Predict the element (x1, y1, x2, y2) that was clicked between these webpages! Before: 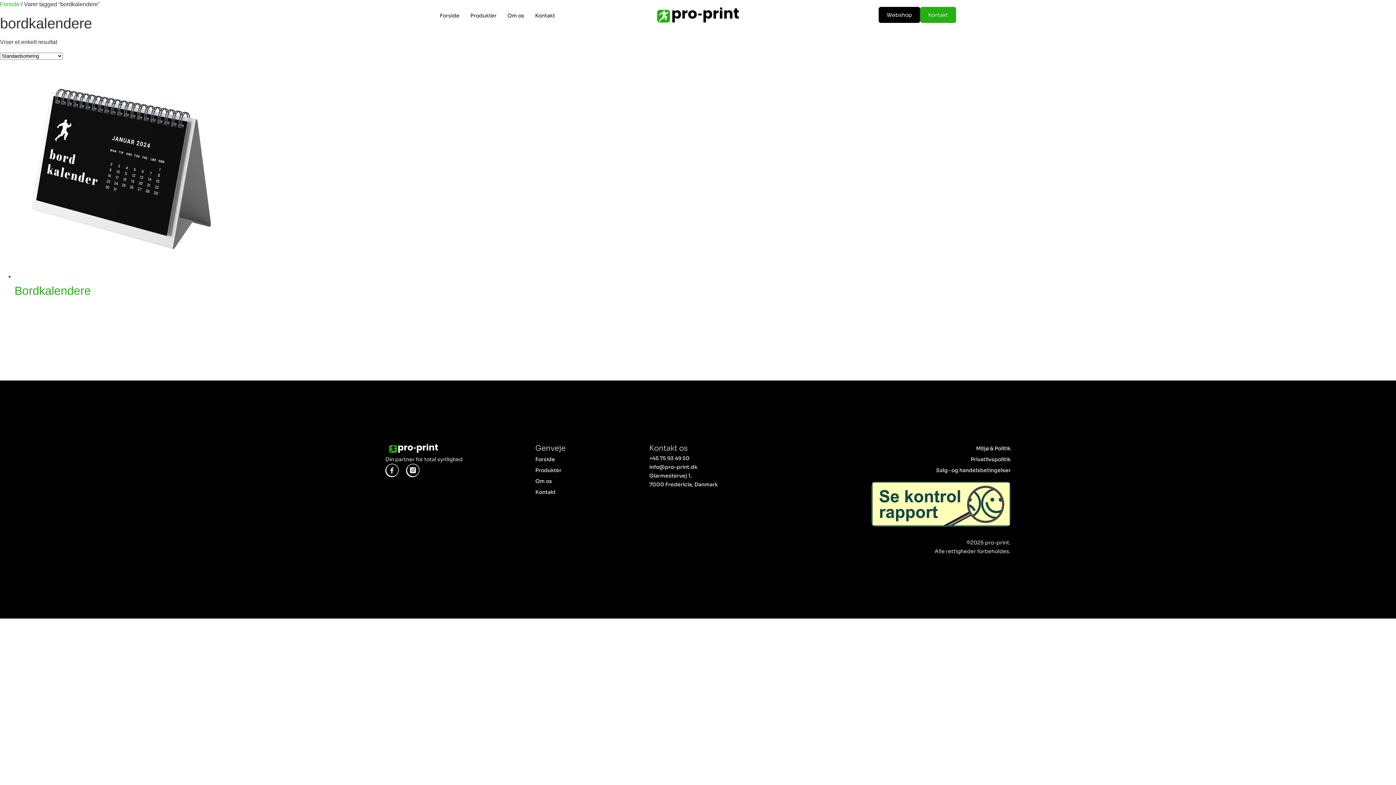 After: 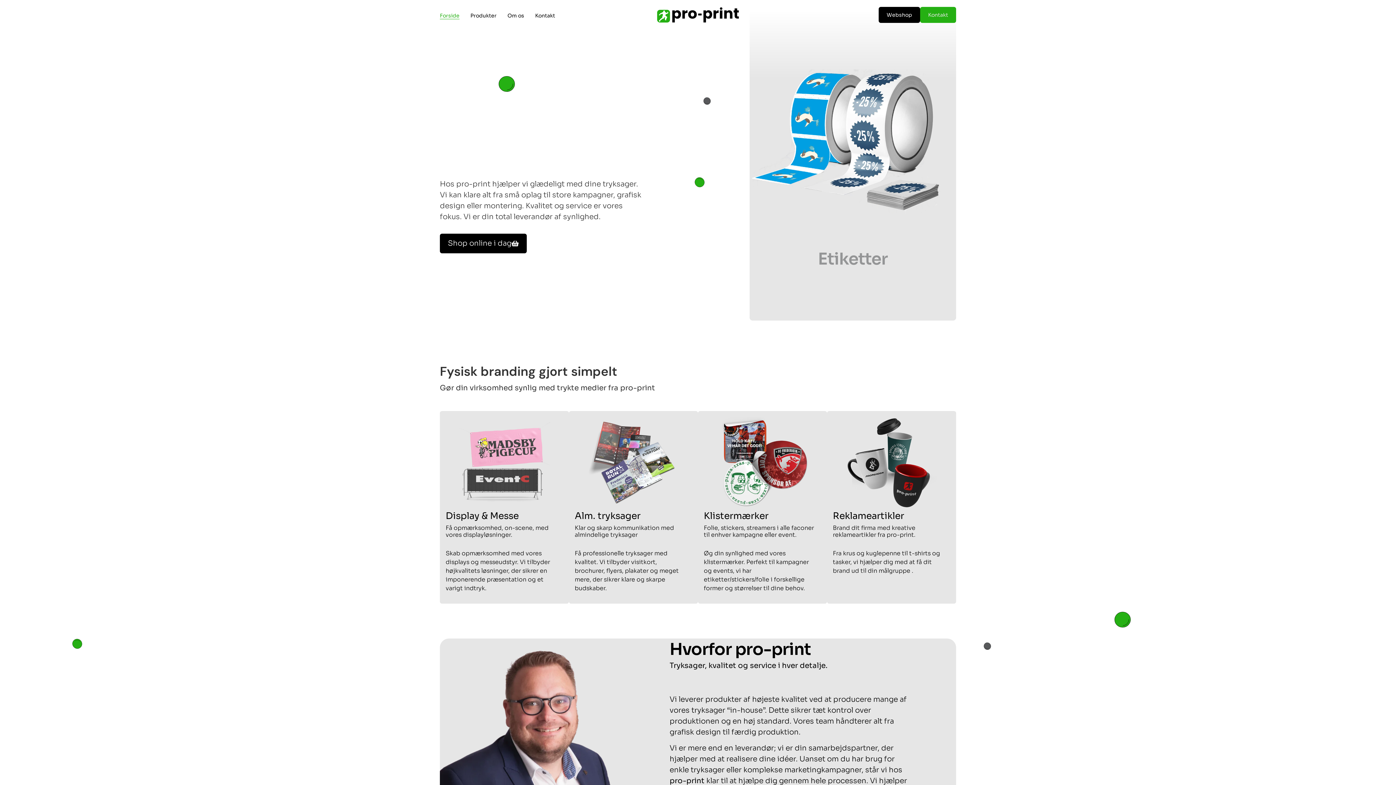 Action: bbox: (654, 5, 741, 24)